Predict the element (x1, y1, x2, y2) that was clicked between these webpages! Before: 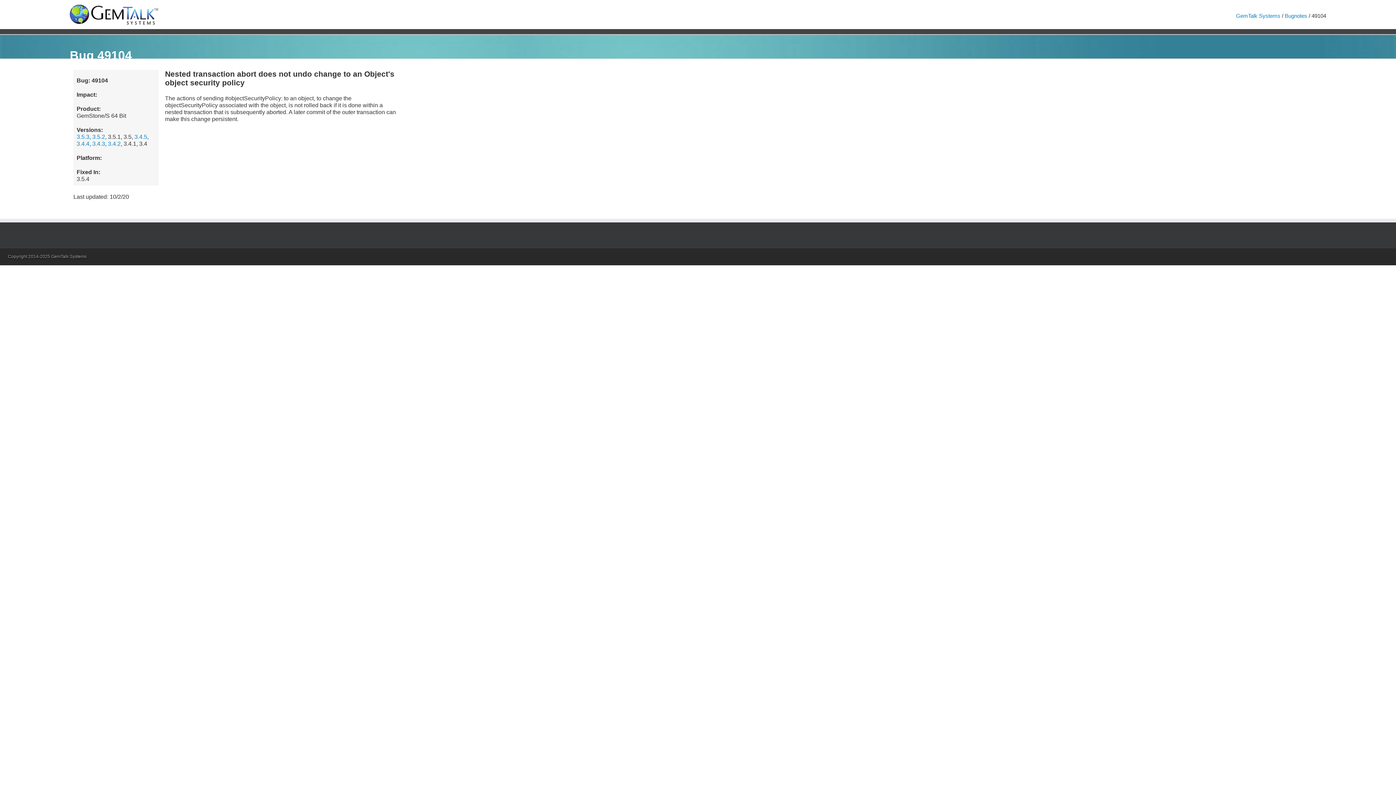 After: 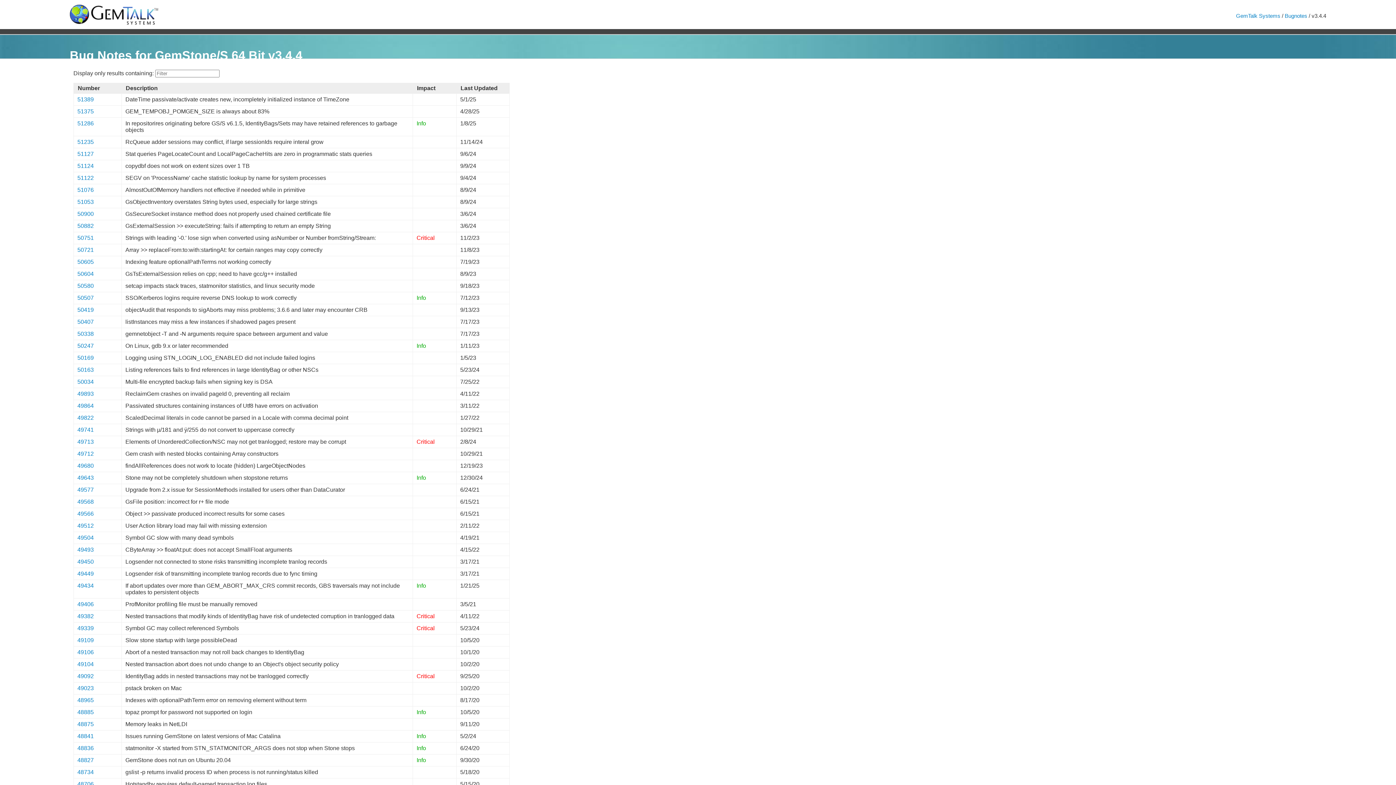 Action: bbox: (76, 140, 89, 146) label: 3.4.4